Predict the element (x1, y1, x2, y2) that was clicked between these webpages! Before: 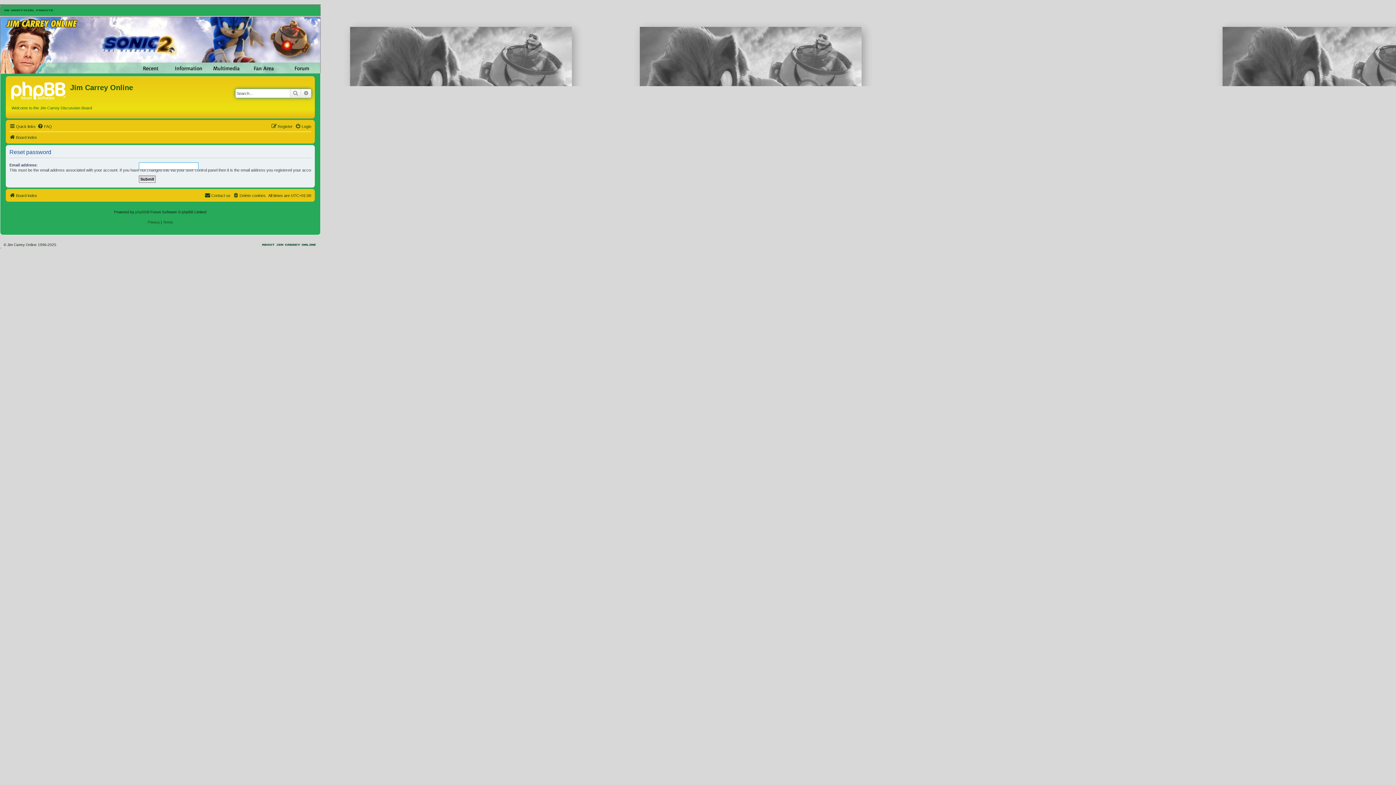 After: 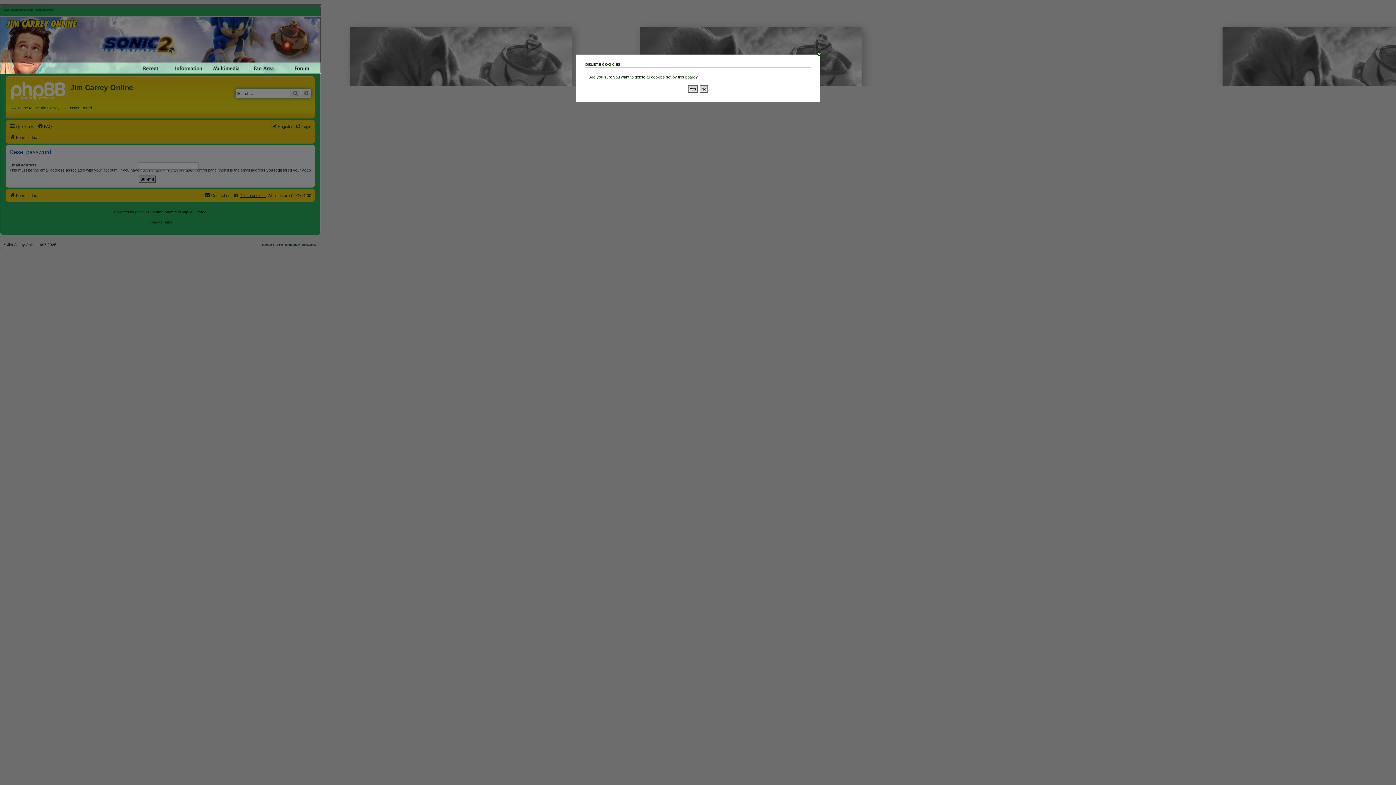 Action: label: Delete cookies bbox: (233, 191, 265, 199)